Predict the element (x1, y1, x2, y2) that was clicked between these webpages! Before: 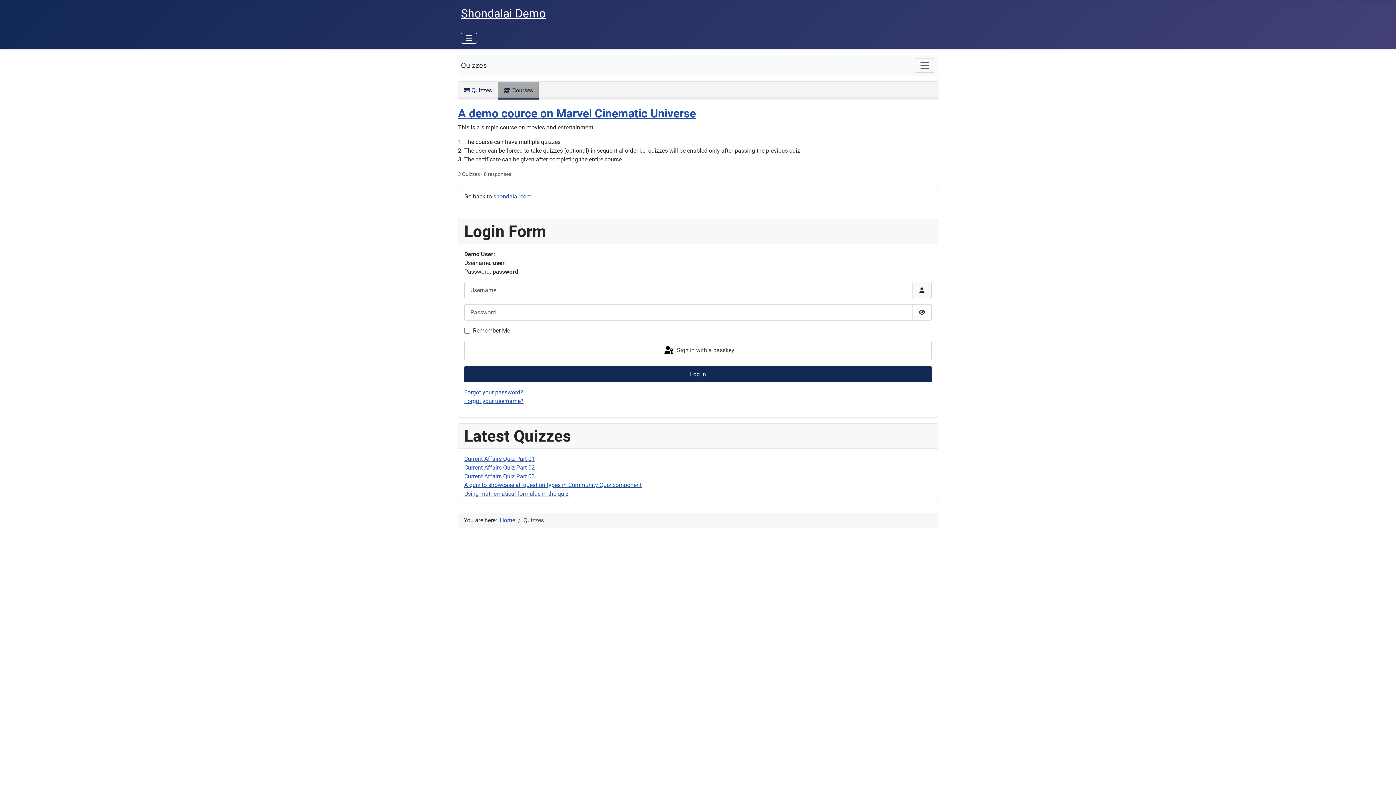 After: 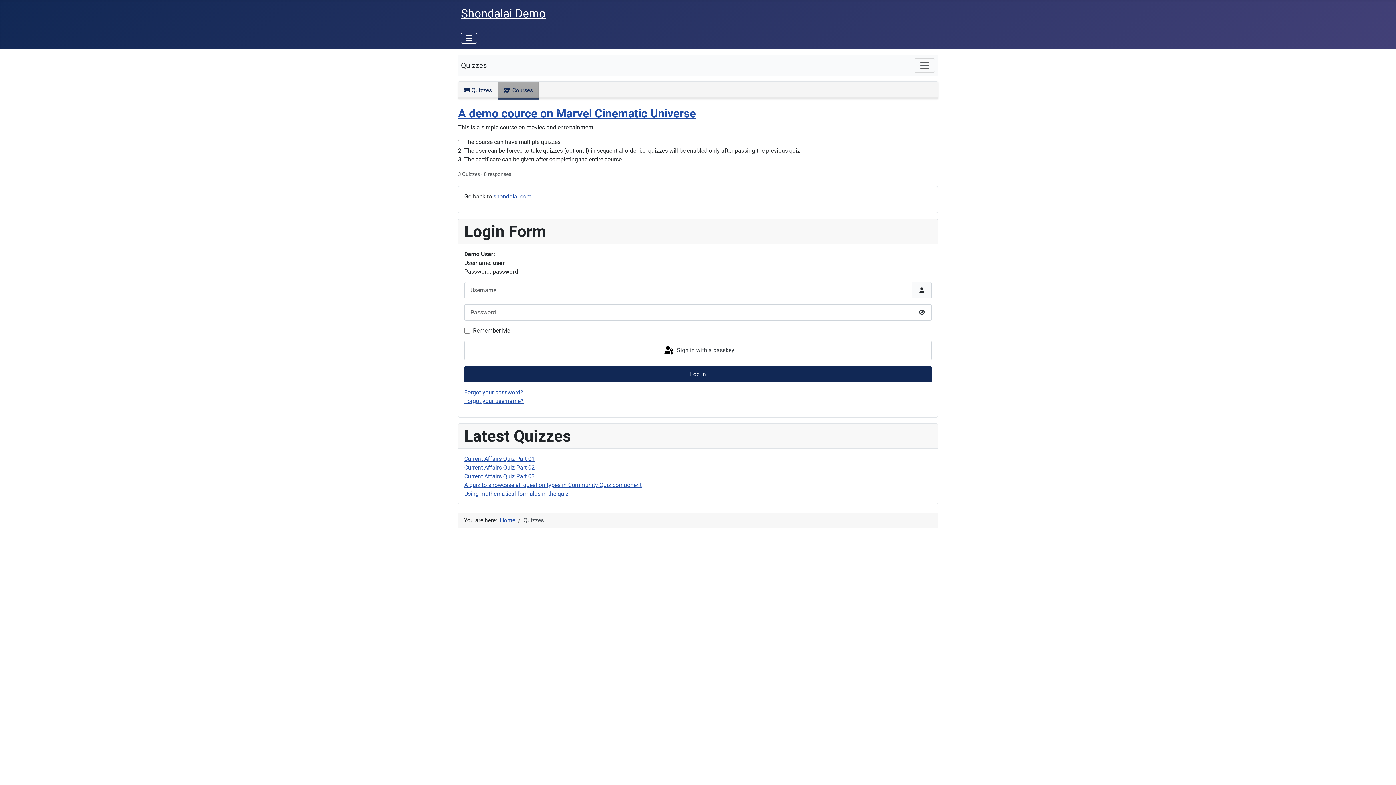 Action: label:  Courses bbox: (497, 81, 538, 99)